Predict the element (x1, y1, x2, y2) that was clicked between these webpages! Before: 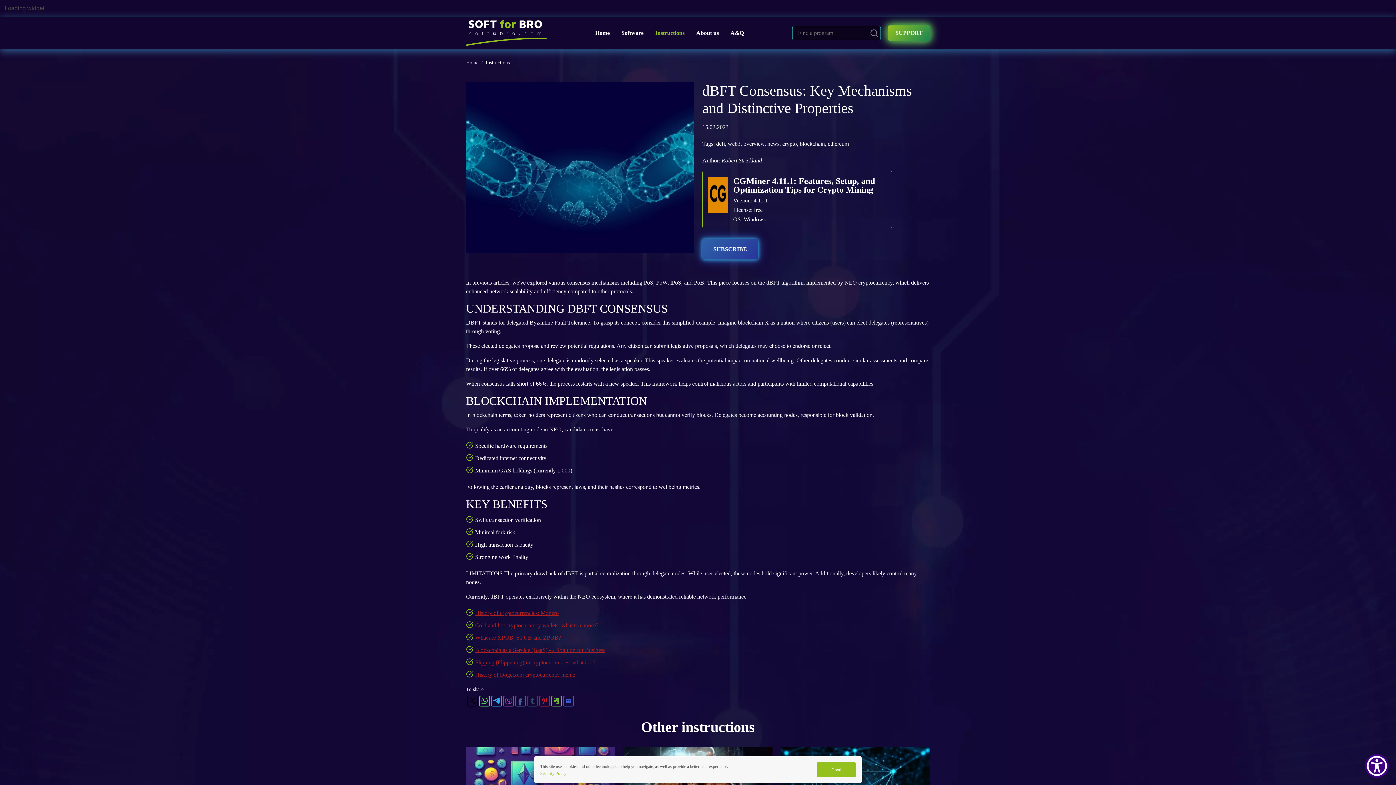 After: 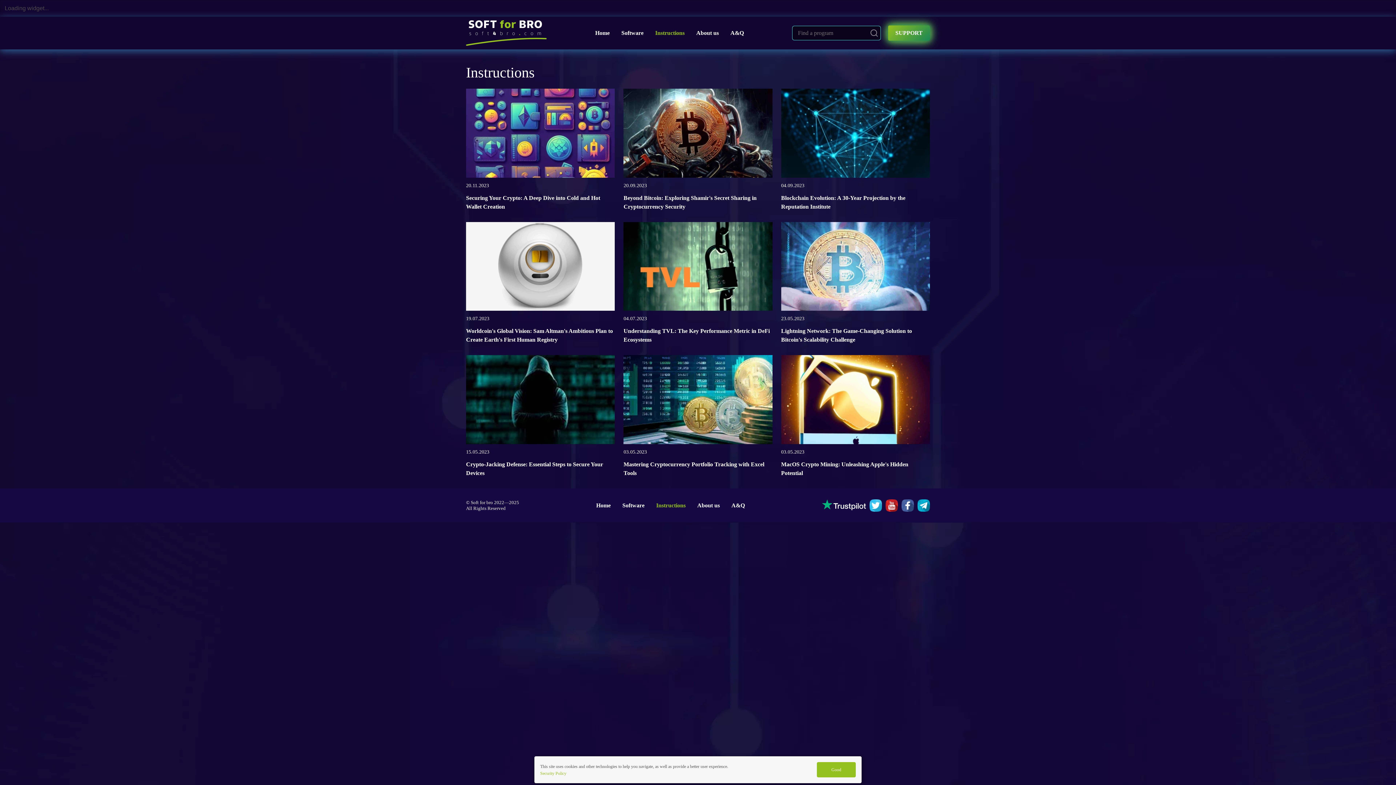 Action: bbox: (649, 27, 690, 38) label: Instructions